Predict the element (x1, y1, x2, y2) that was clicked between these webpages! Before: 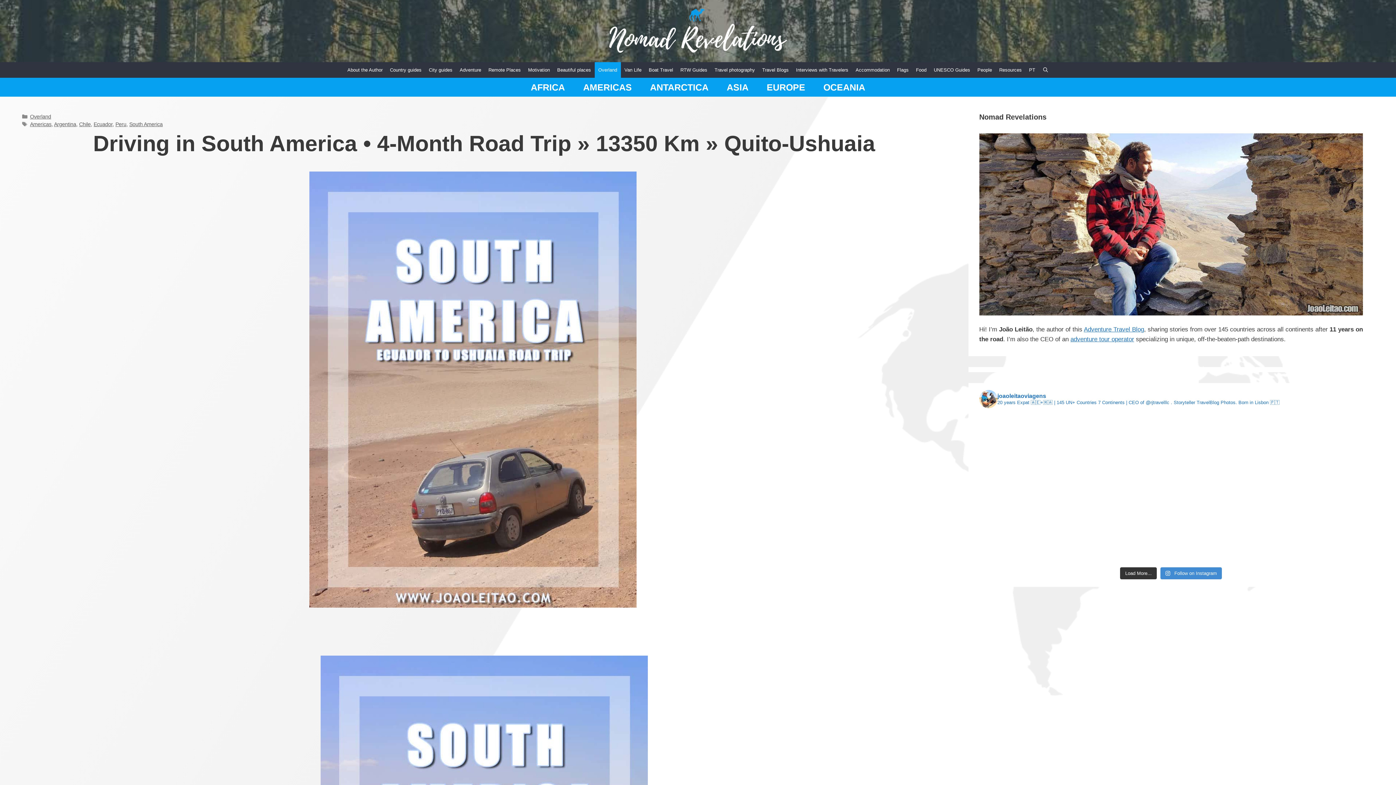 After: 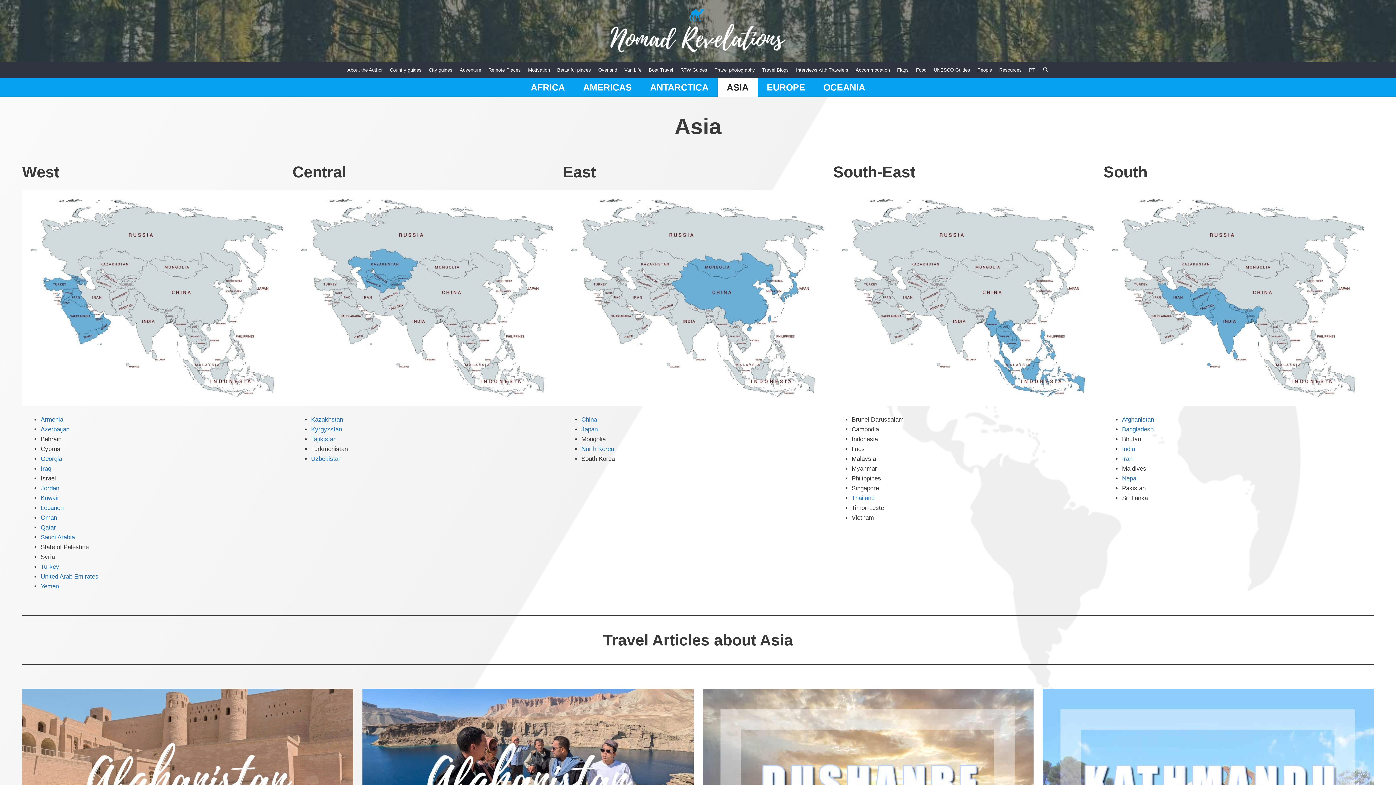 Action: bbox: (717, 77, 757, 96) label: ASIA